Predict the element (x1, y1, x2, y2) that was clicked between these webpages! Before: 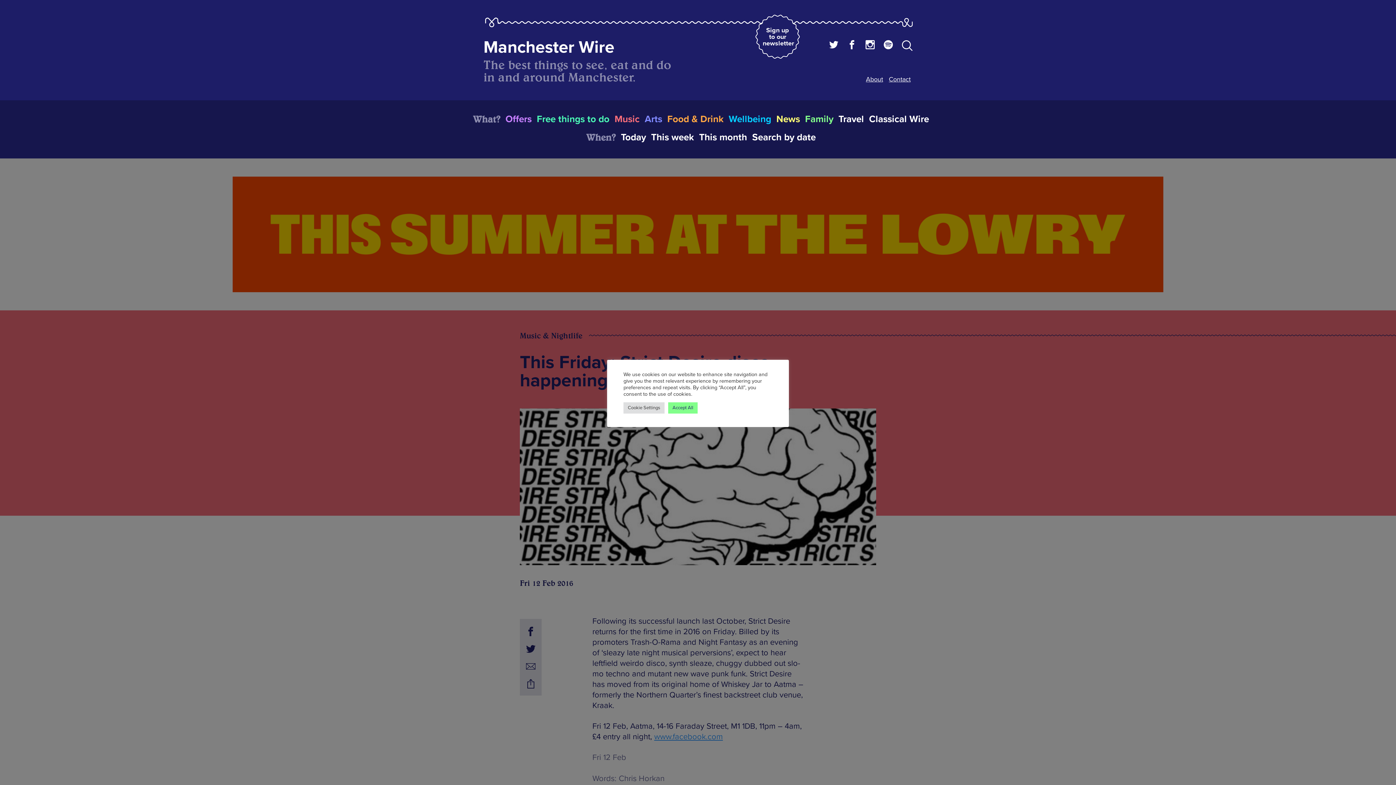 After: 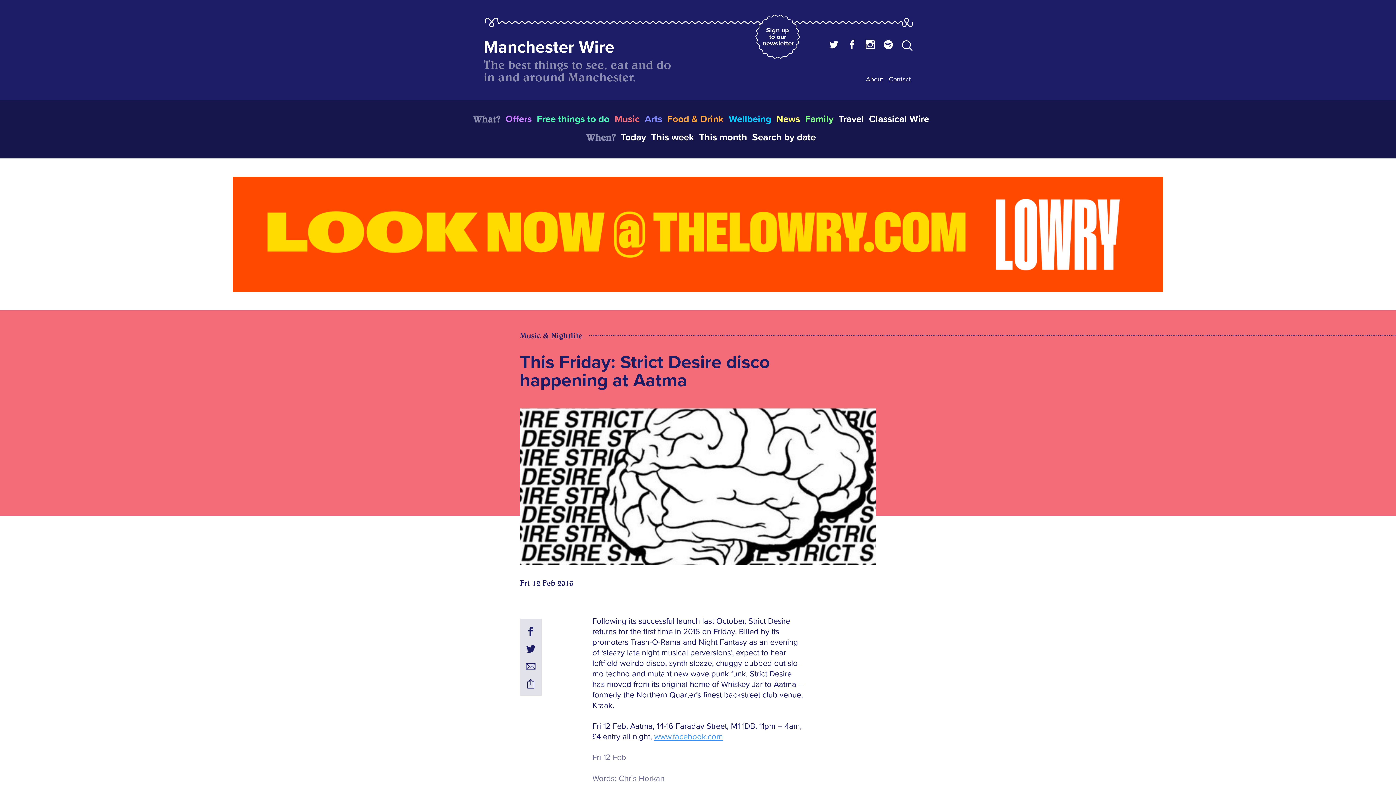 Action: bbox: (668, 402, 697, 413) label: Accept All